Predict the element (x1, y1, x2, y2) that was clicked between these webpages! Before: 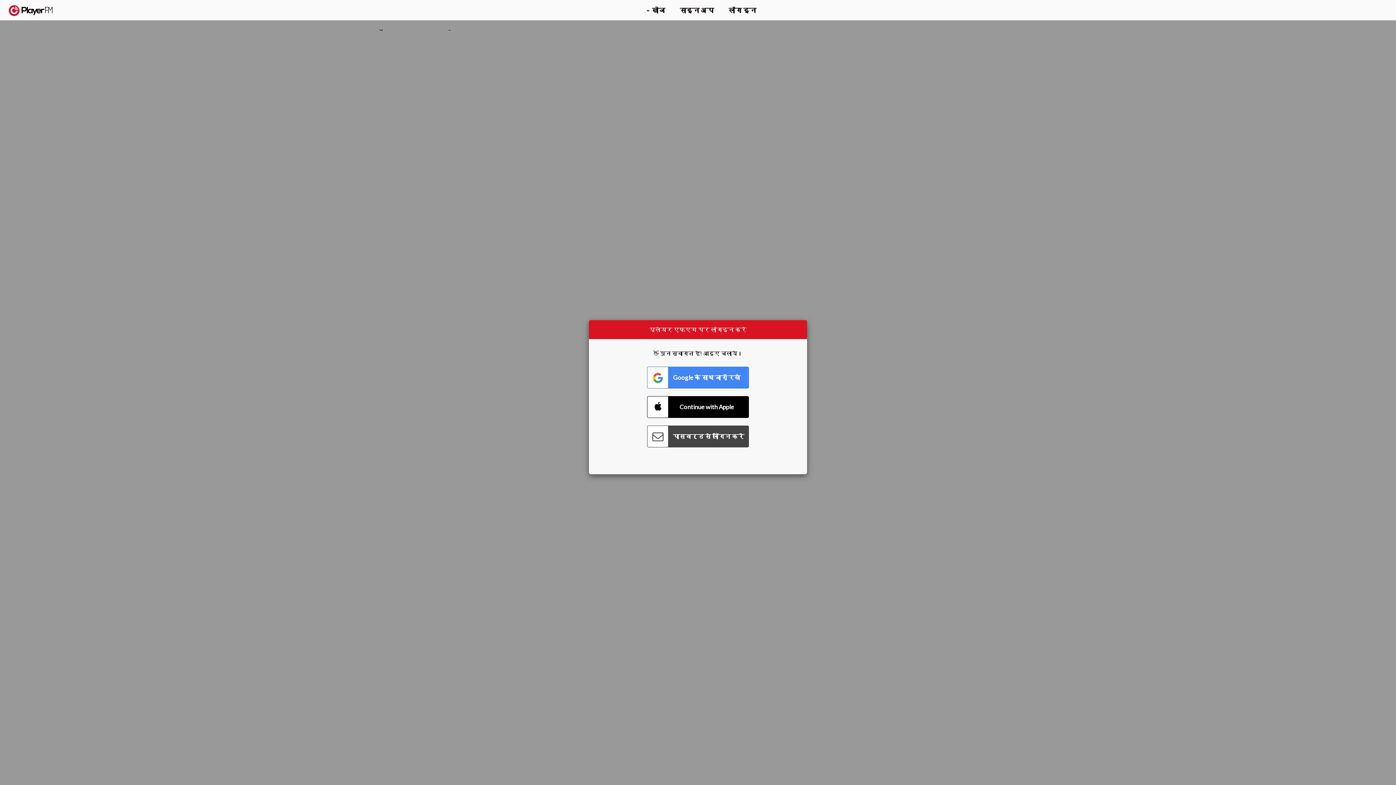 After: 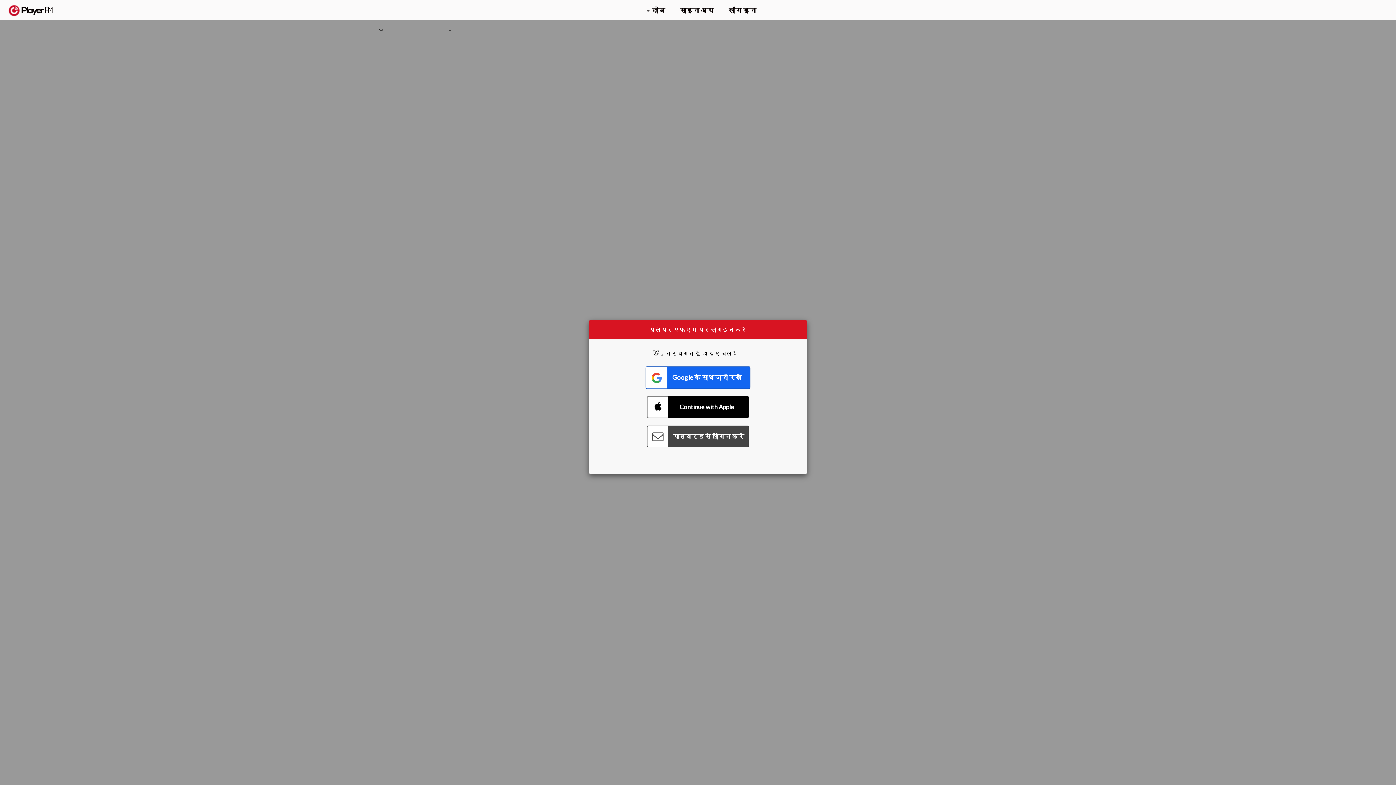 Action: label: Connect with Google bbox: (647, 366, 749, 388)